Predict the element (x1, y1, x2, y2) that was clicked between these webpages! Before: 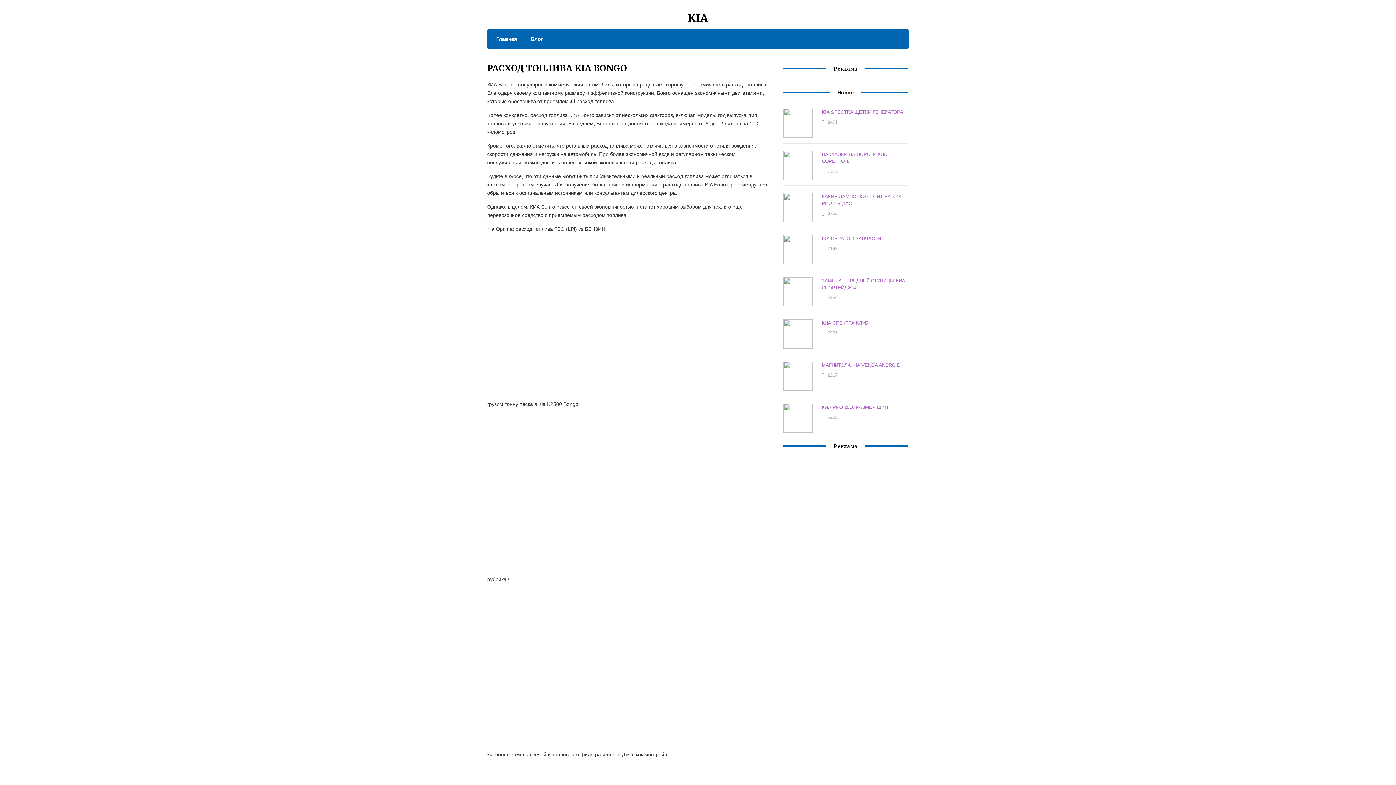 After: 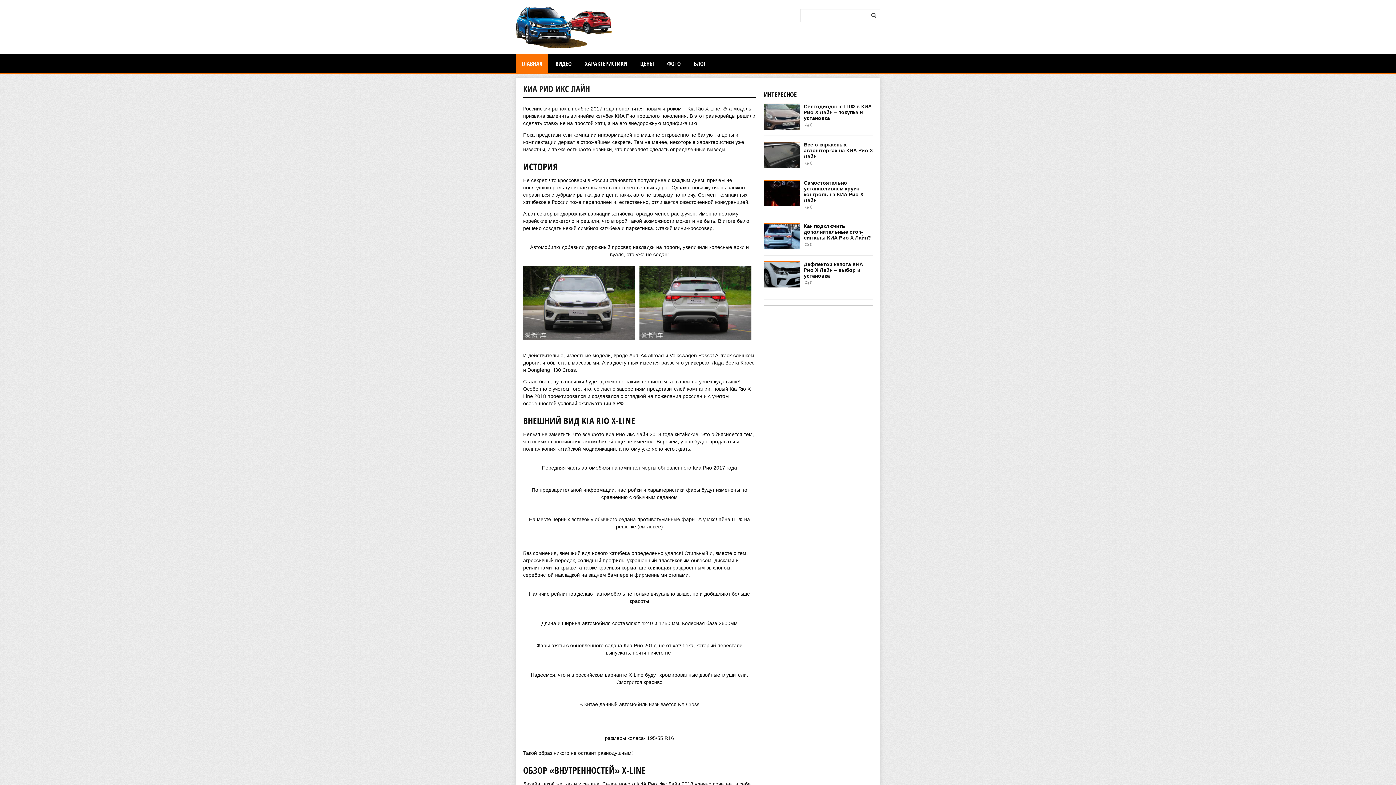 Action: bbox: (687, 11, 708, 25) label: KIA